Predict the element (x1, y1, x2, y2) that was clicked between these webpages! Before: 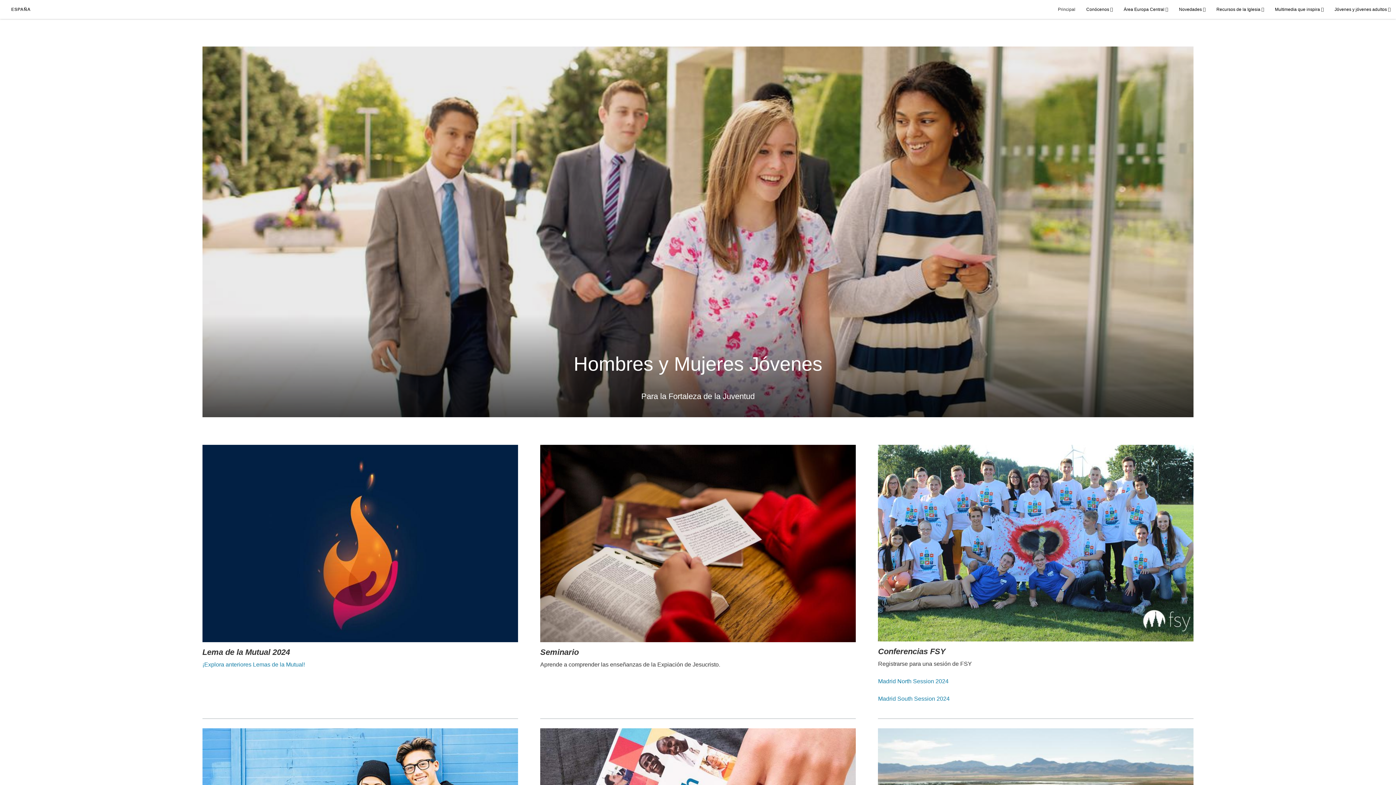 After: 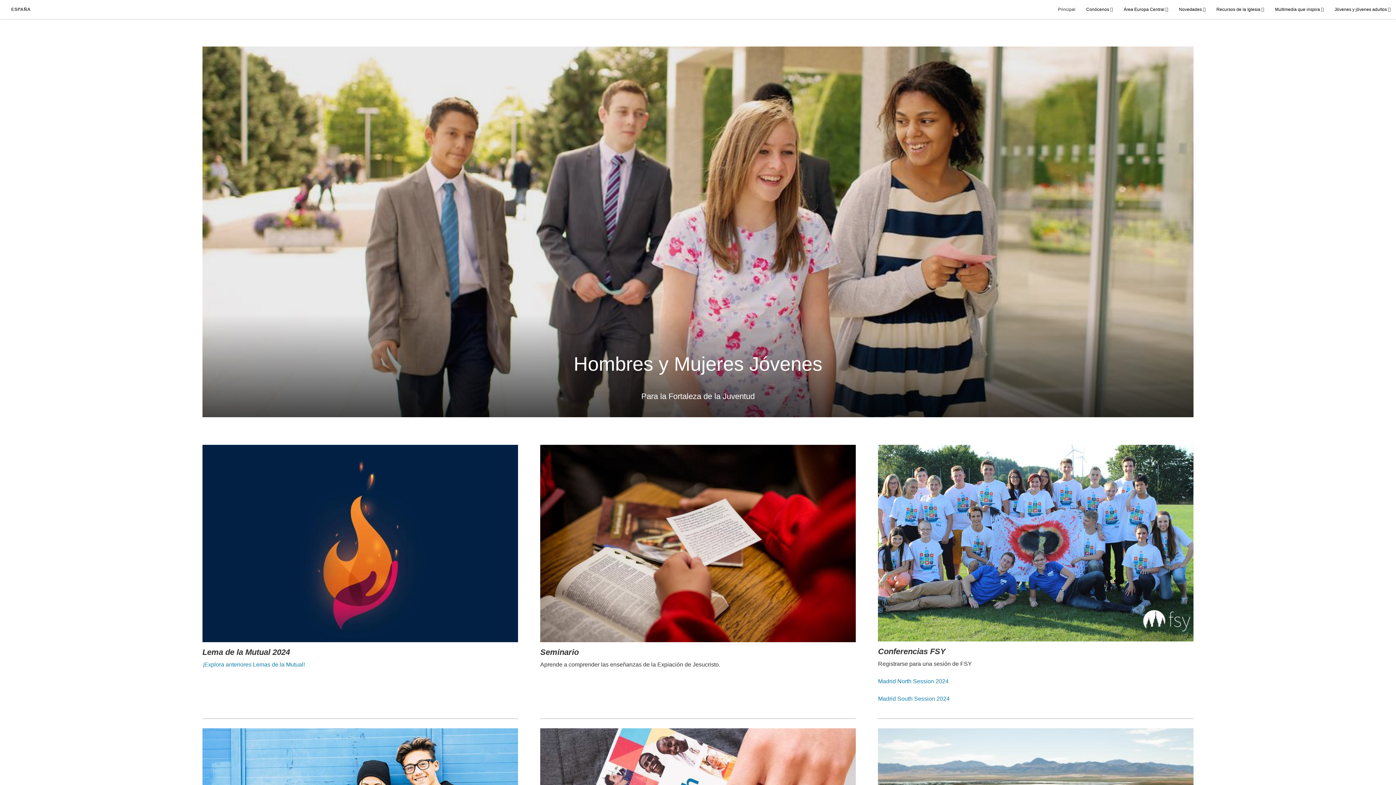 Action: label: Lema de la Mutual 2024 bbox: (202, 647, 290, 656)